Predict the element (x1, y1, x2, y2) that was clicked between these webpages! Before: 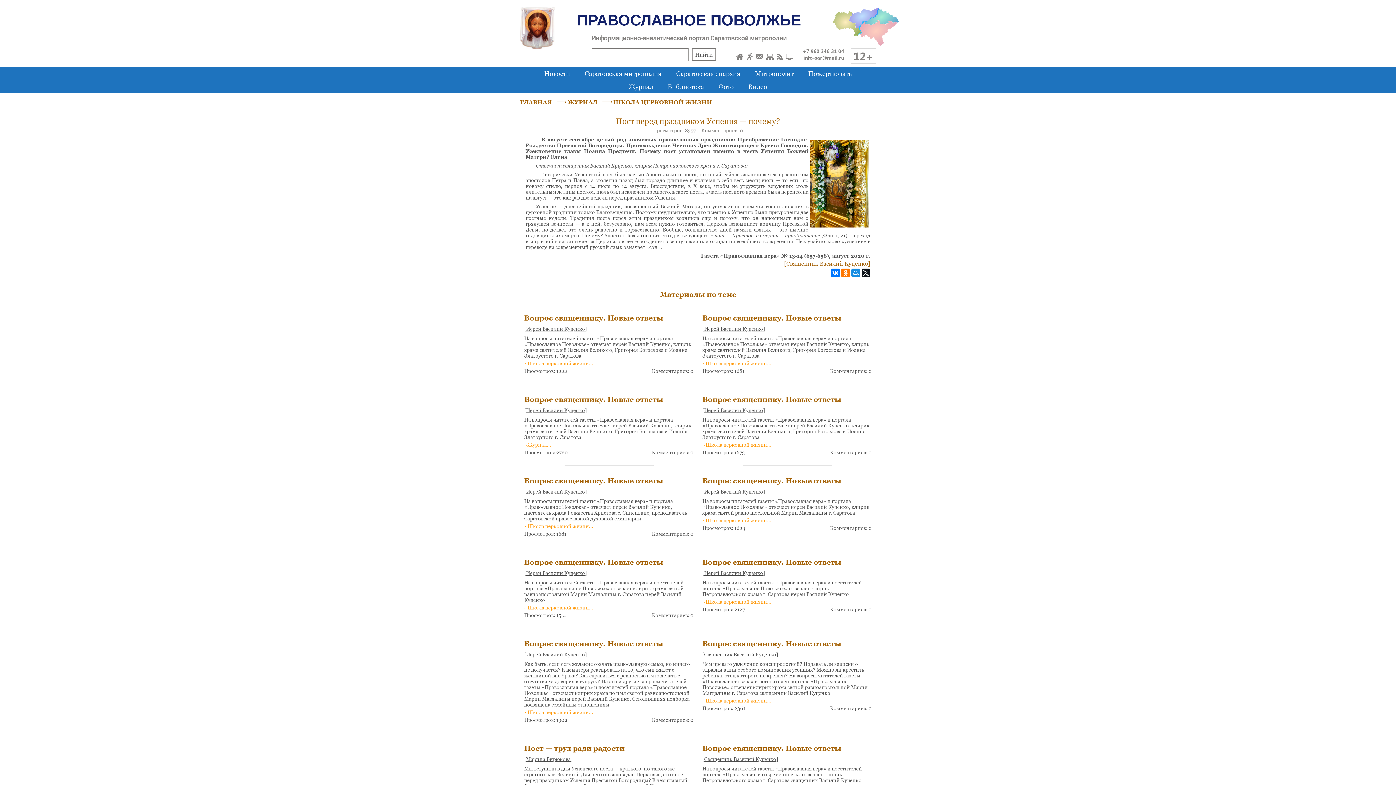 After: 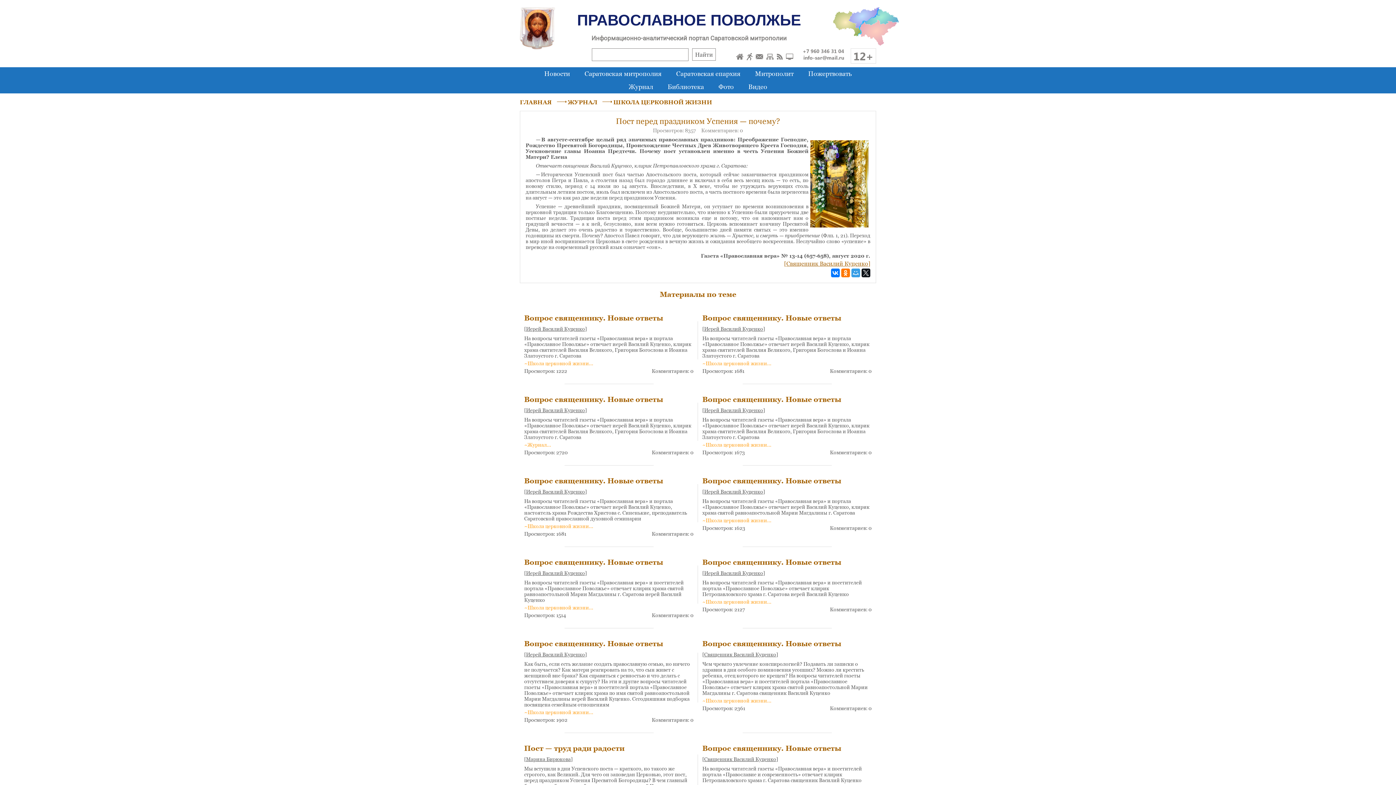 Action: bbox: (851, 268, 860, 277)